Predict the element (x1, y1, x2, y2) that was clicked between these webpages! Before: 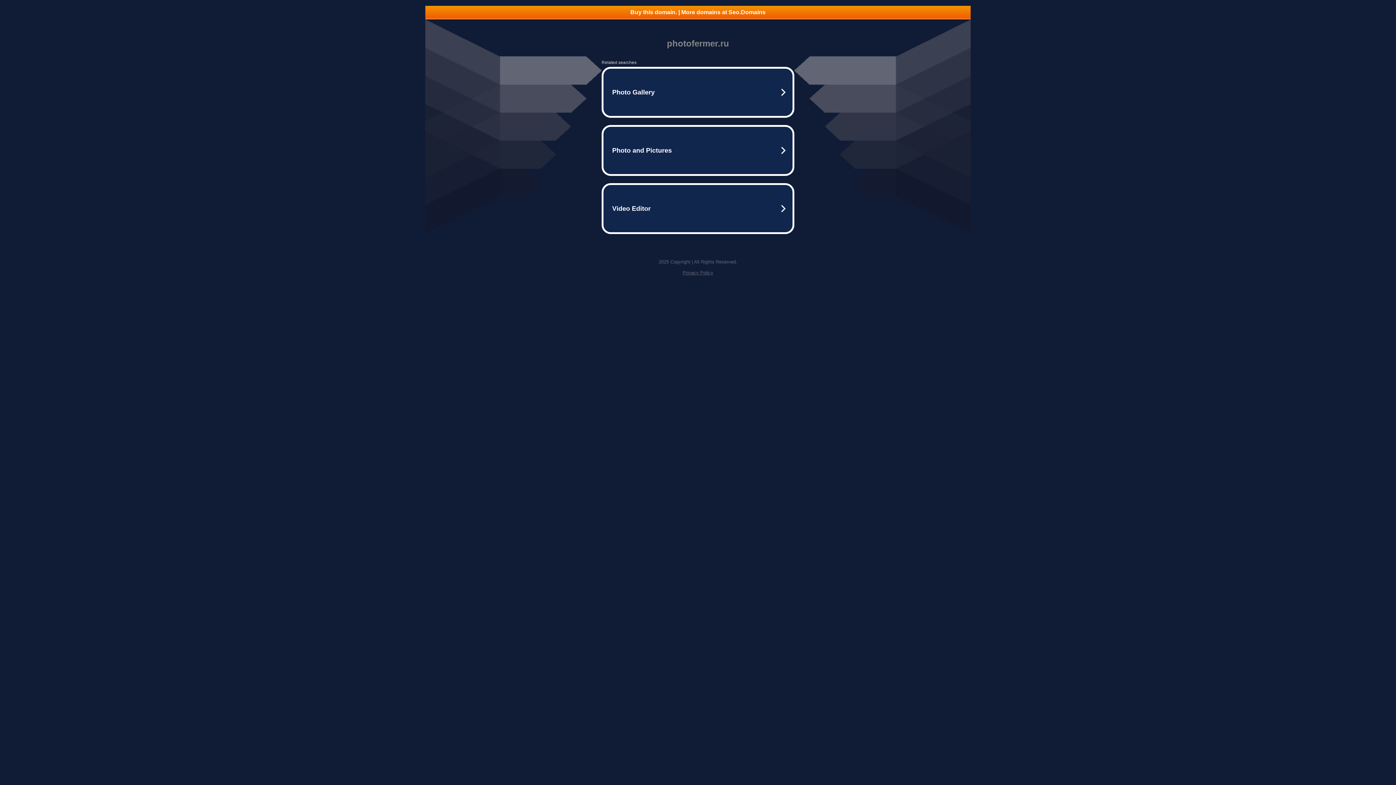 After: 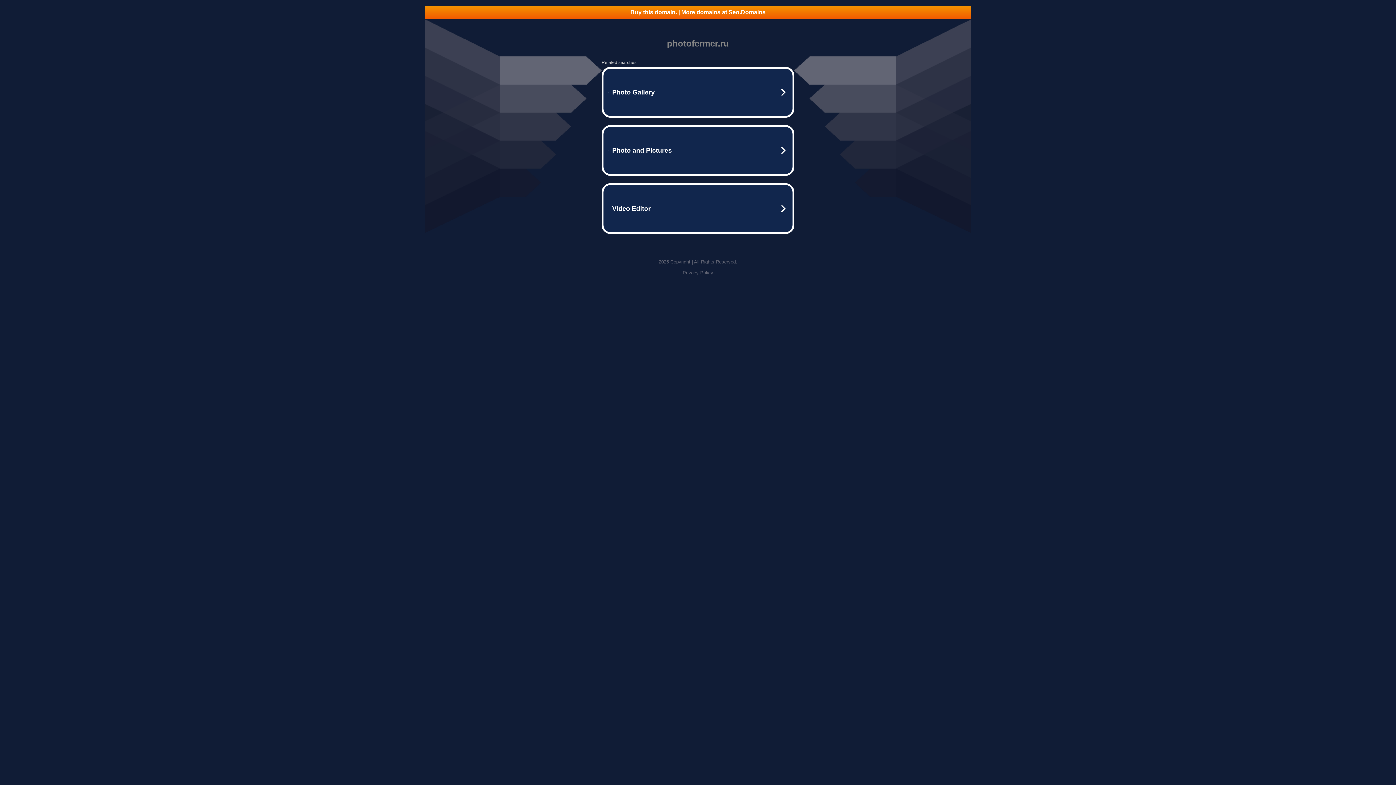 Action: label: Buy this domain. | More domains at Seo.Domains bbox: (425, 5, 970, 18)